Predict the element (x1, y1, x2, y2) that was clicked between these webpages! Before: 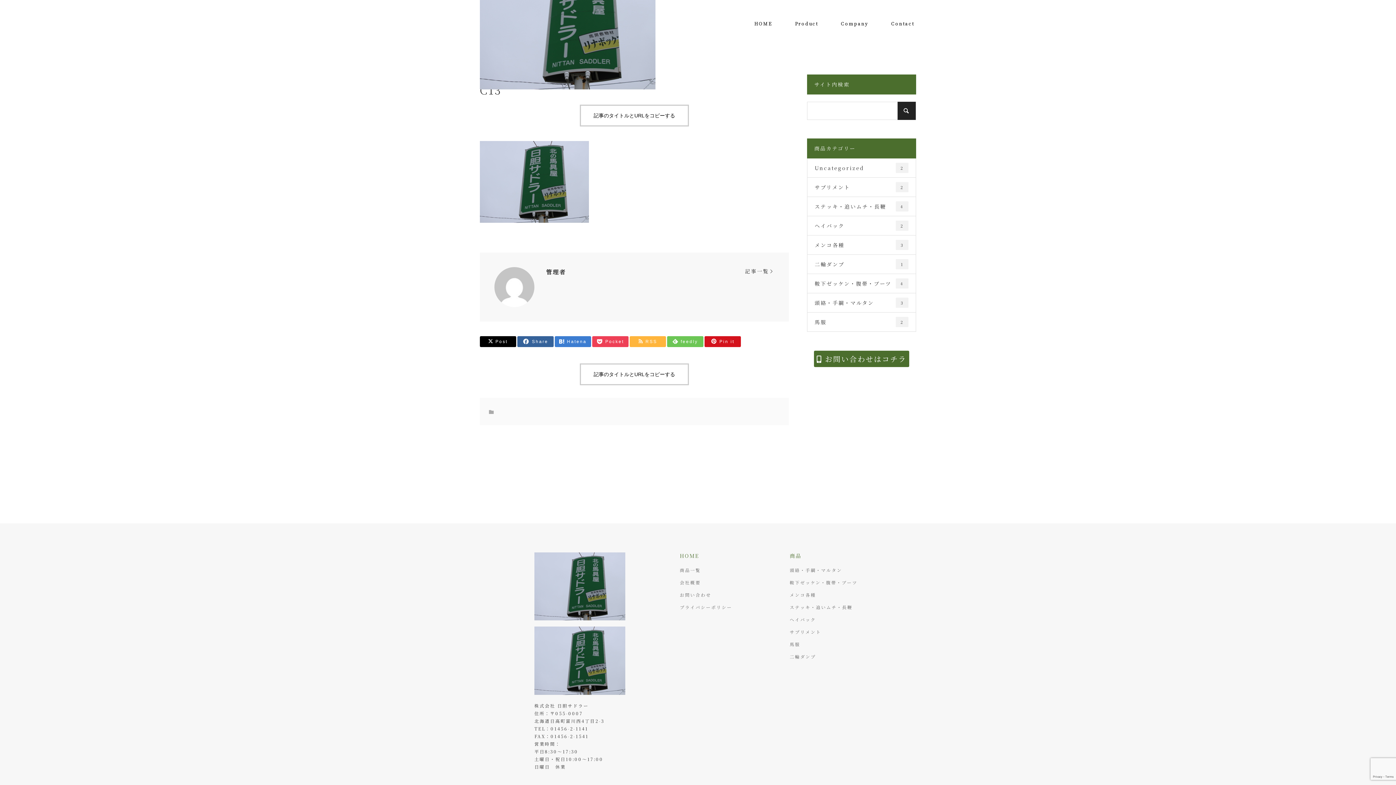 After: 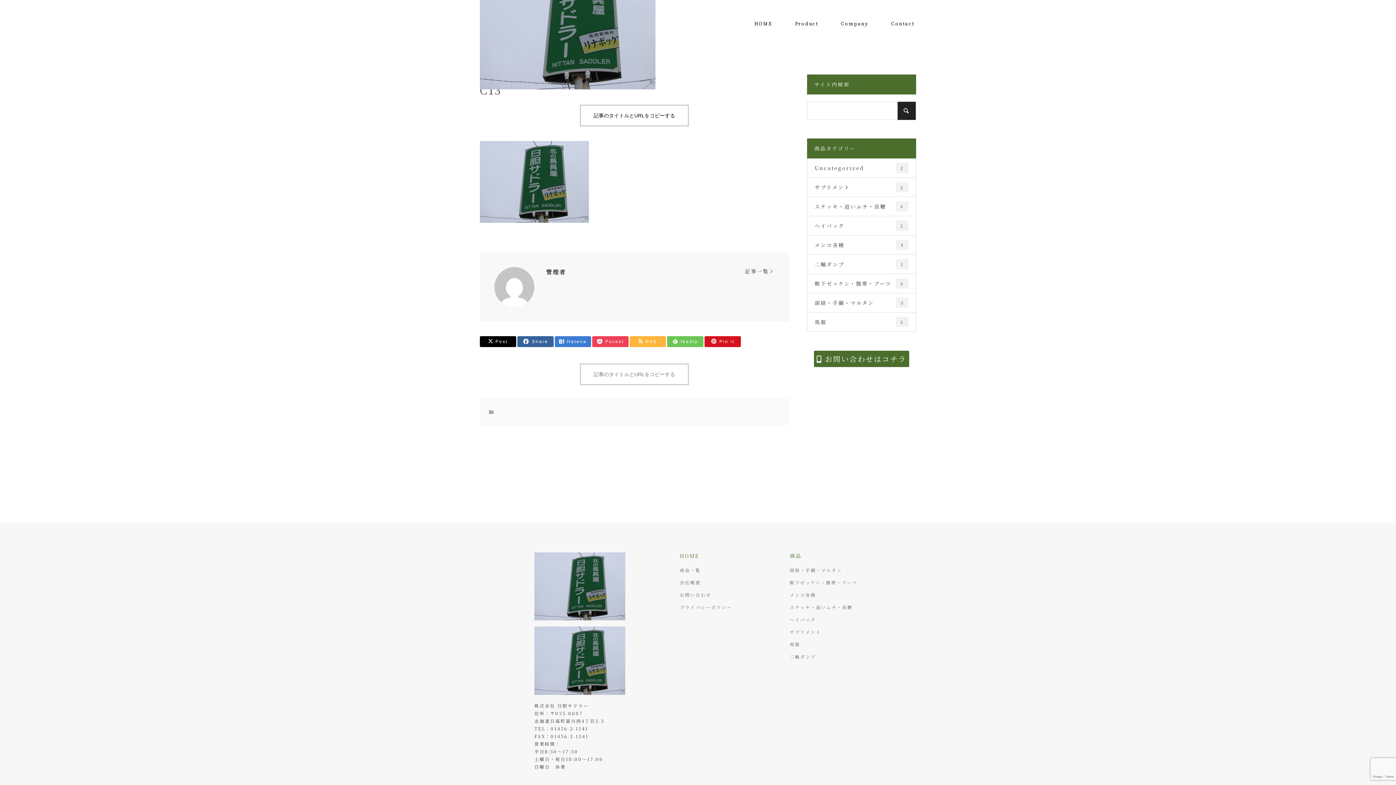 Action: label: 記事のタイトルとURLをコピーする bbox: (580, 363, 689, 385)